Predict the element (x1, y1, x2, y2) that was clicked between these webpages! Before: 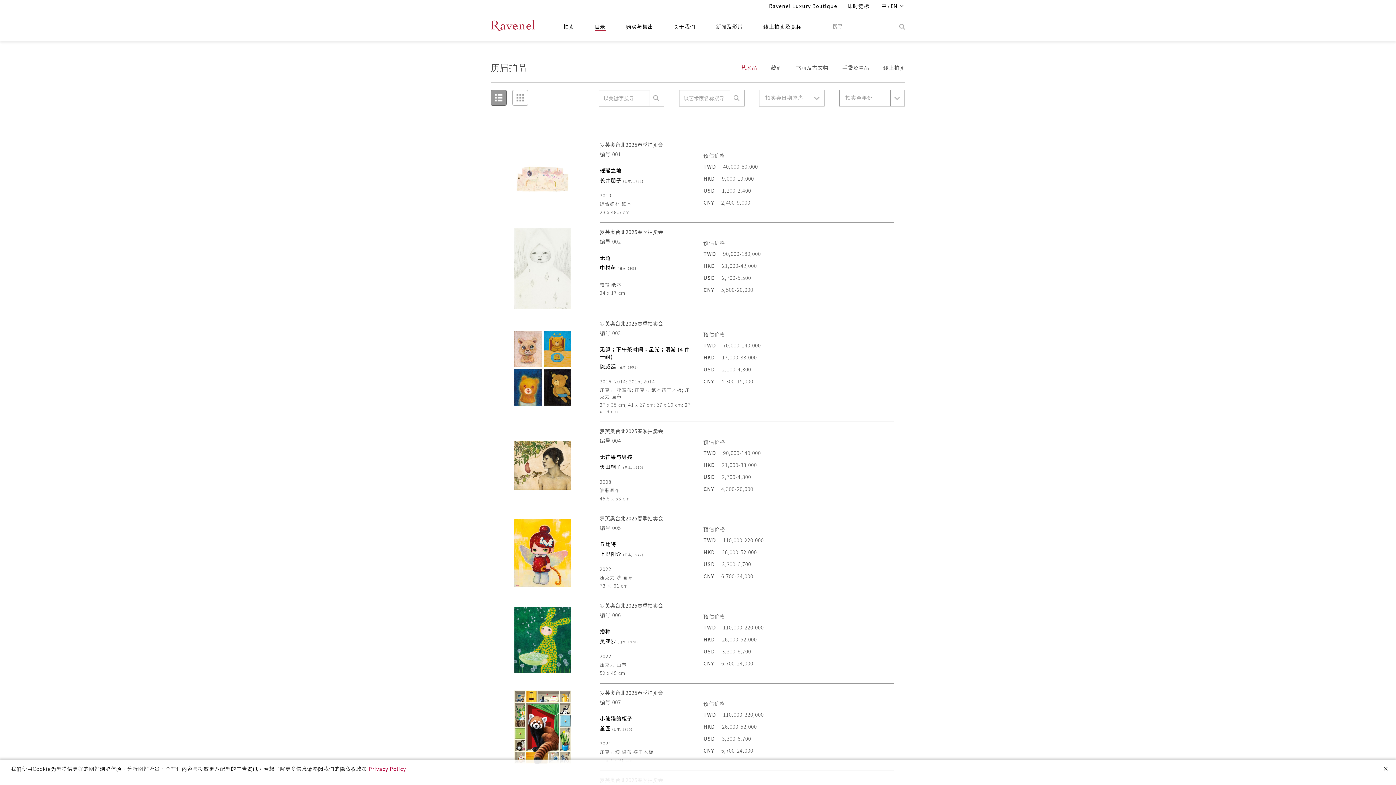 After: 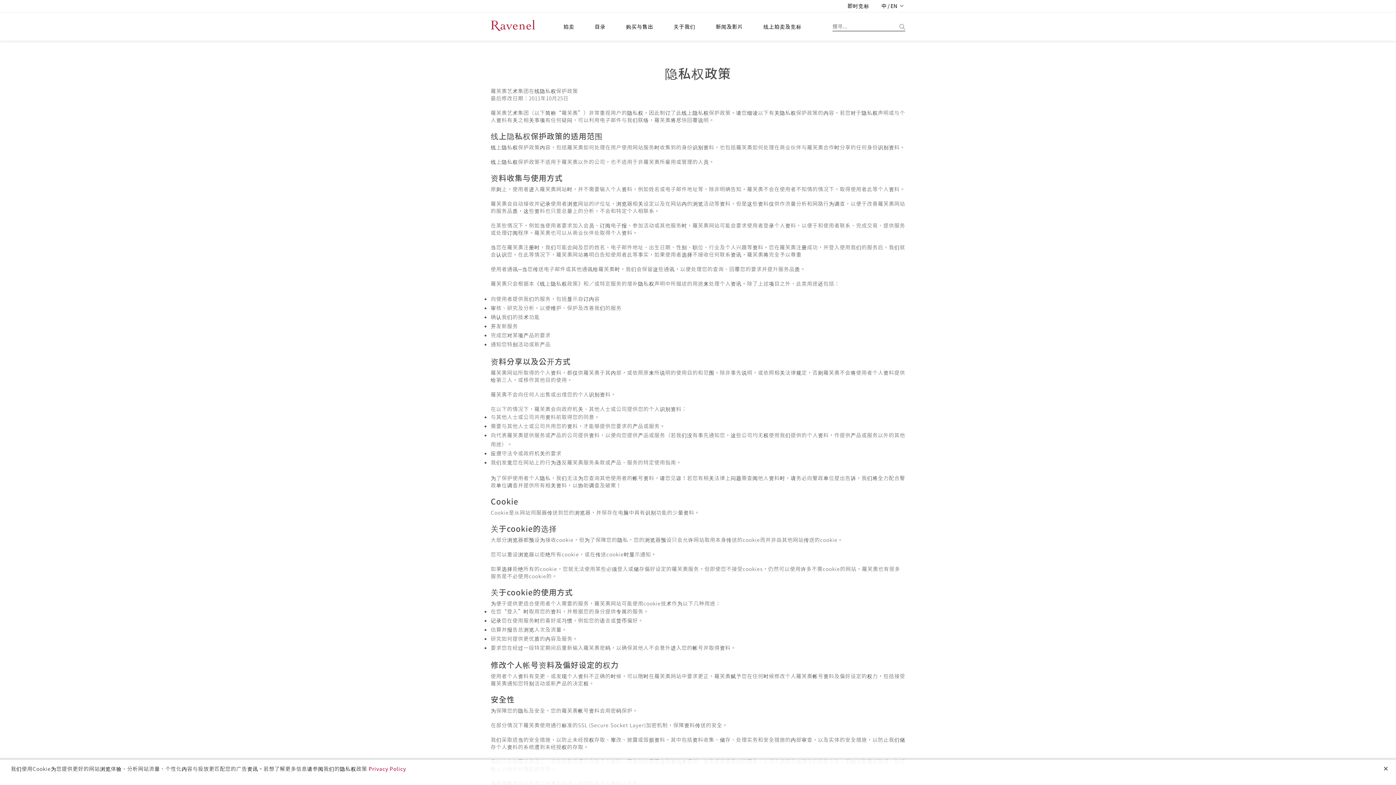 Action: bbox: (368, 765, 406, 772) label: Privacy Policy